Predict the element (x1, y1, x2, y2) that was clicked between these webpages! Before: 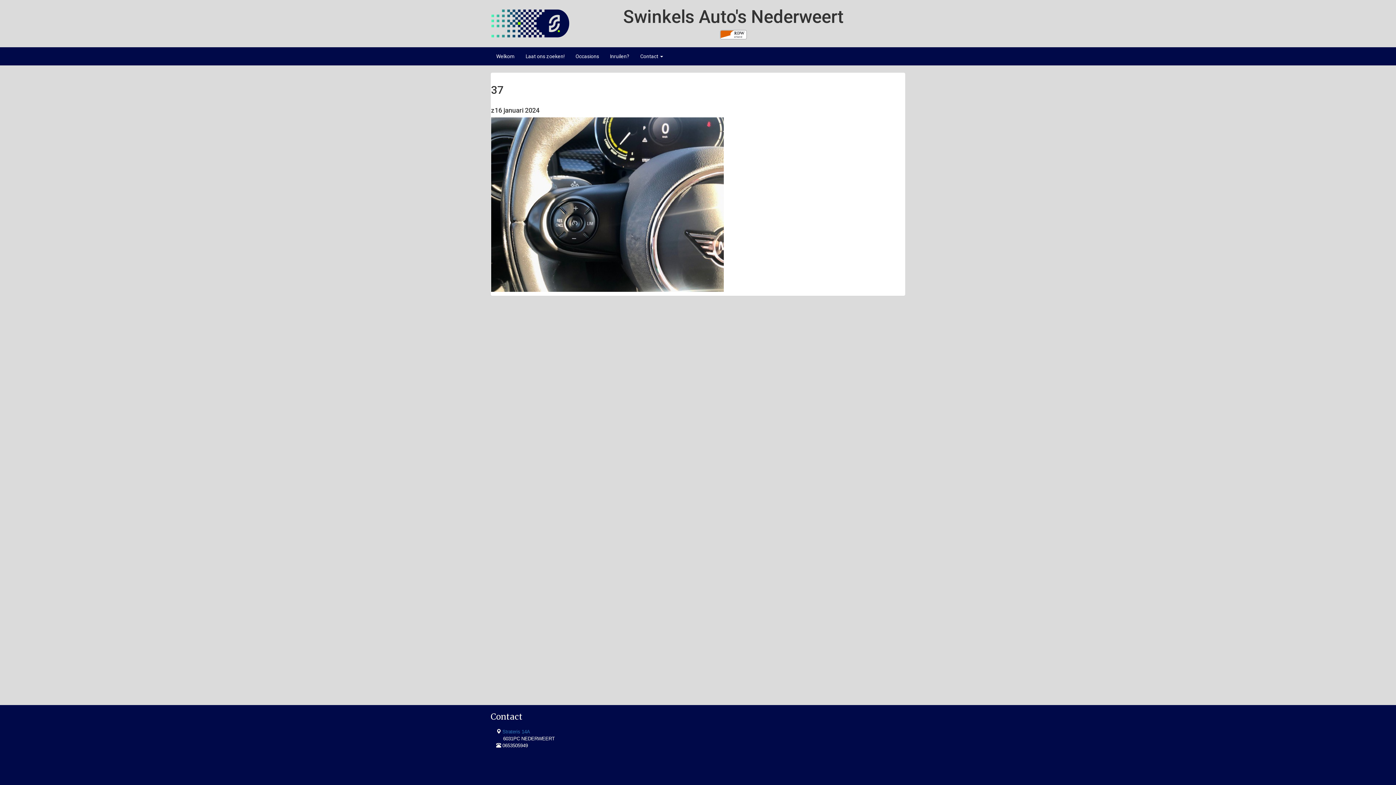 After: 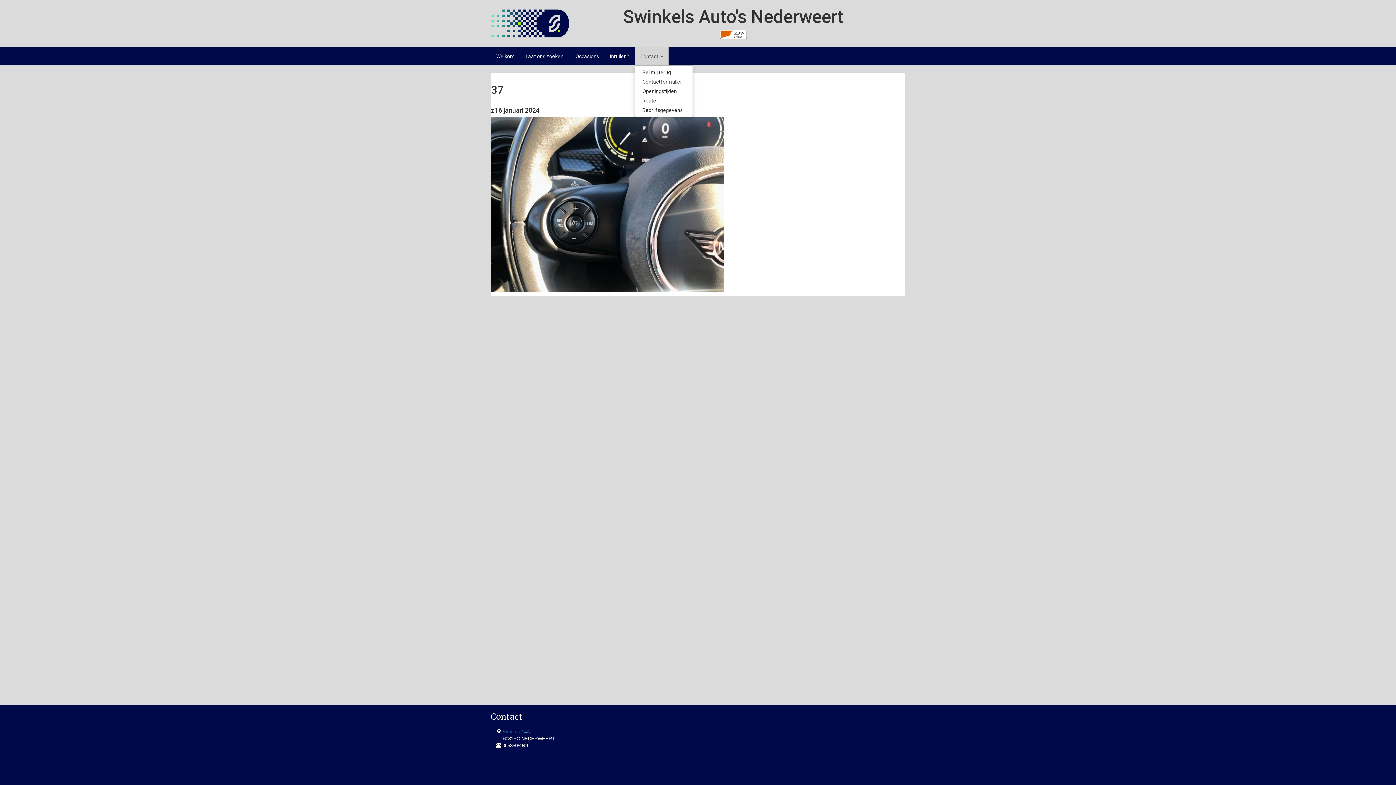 Action: label: Contact  bbox: (634, 47, 668, 65)